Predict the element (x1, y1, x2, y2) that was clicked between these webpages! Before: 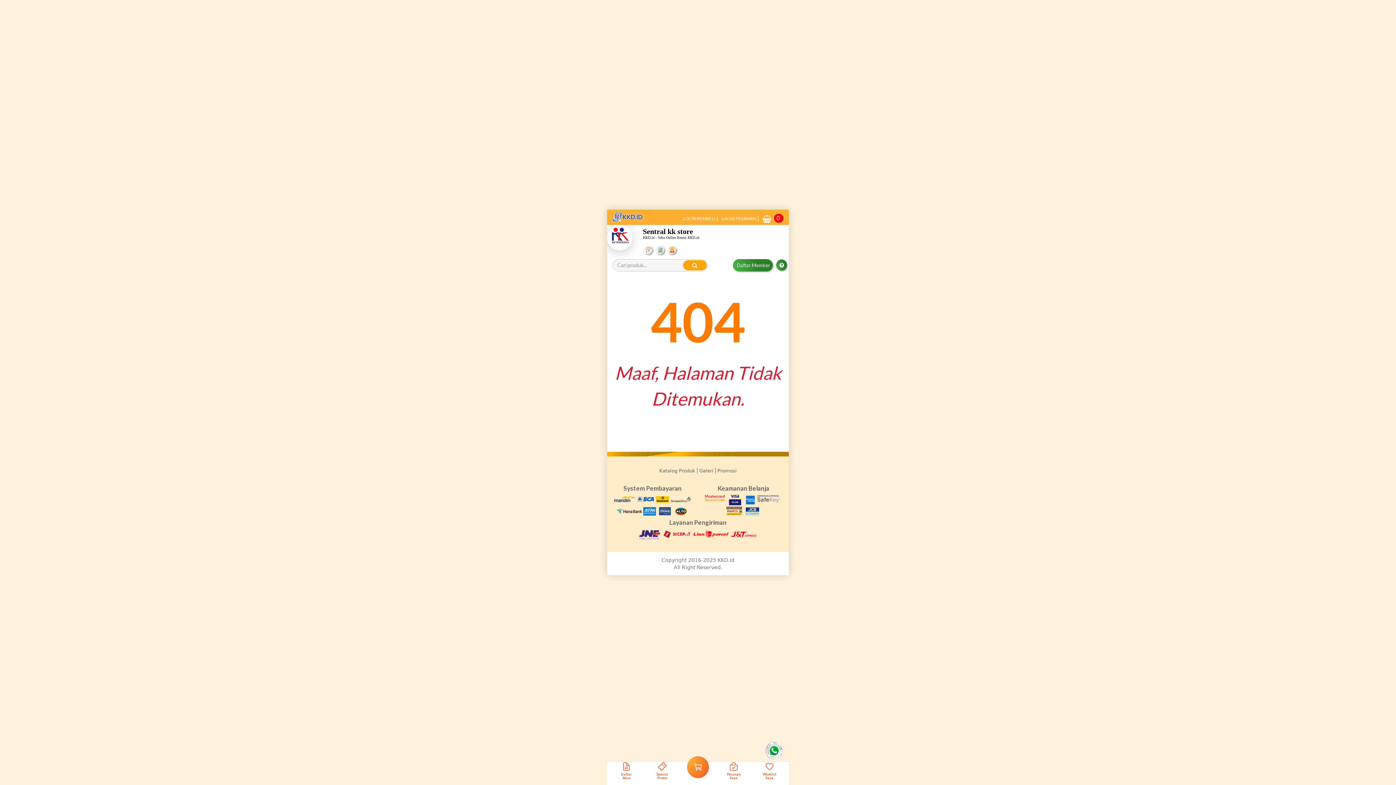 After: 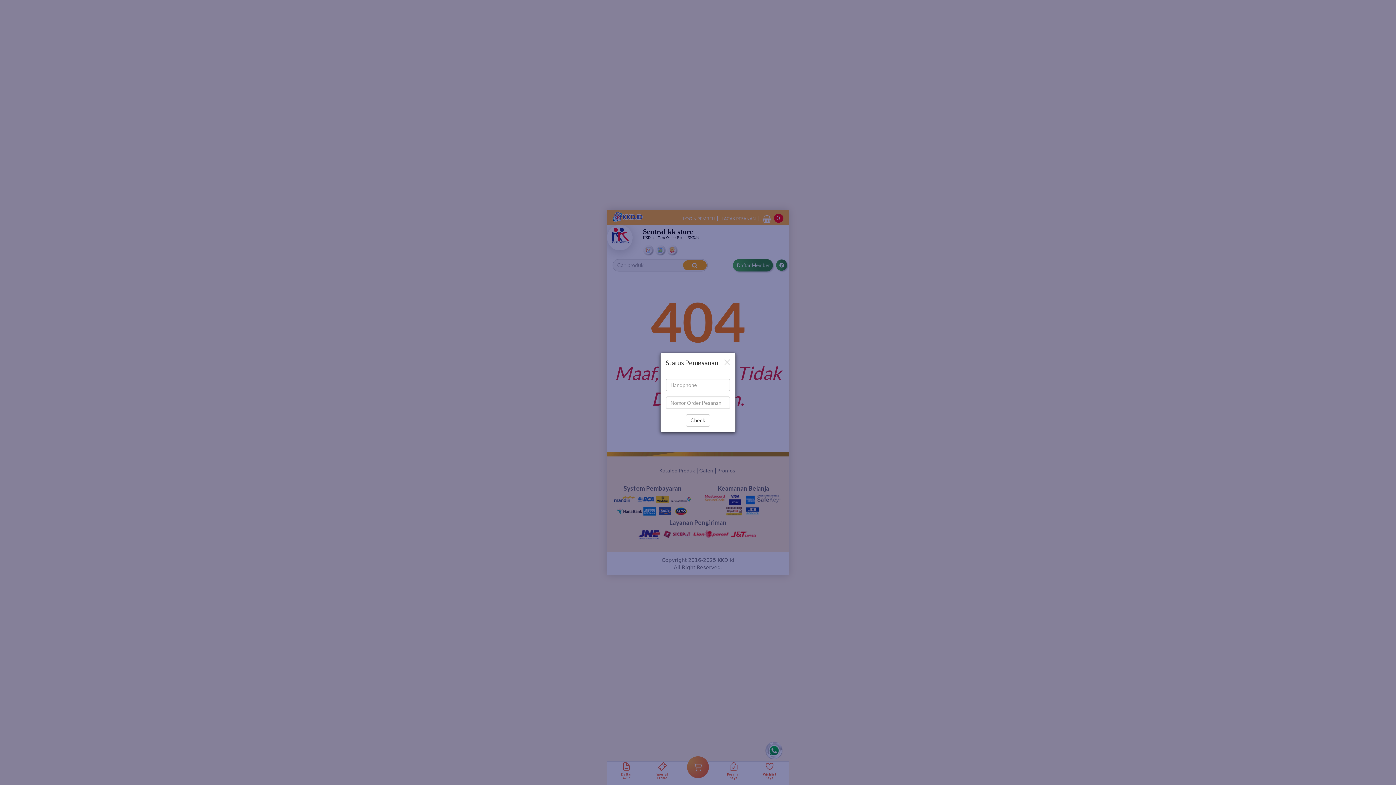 Action: label: LACAK PESANAN bbox: (721, 216, 755, 221)